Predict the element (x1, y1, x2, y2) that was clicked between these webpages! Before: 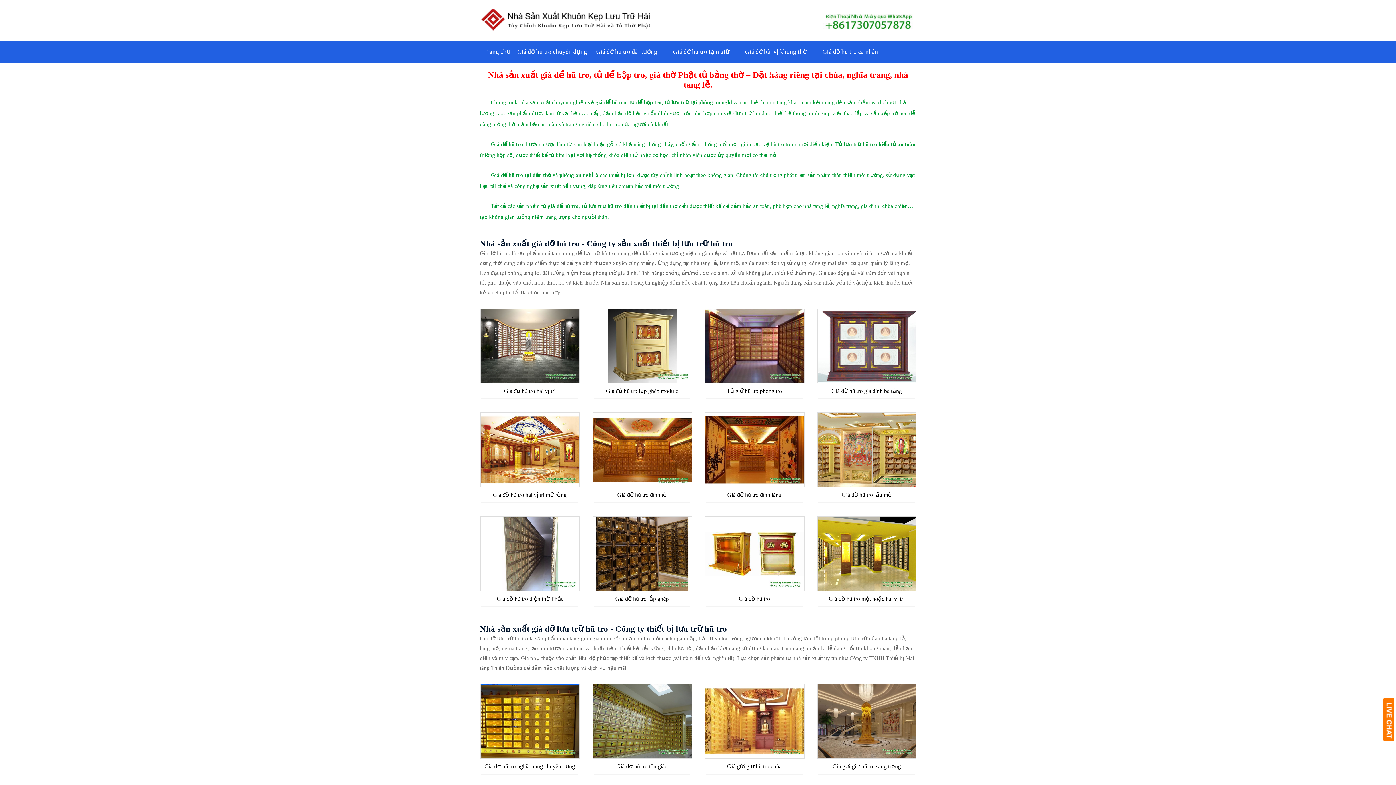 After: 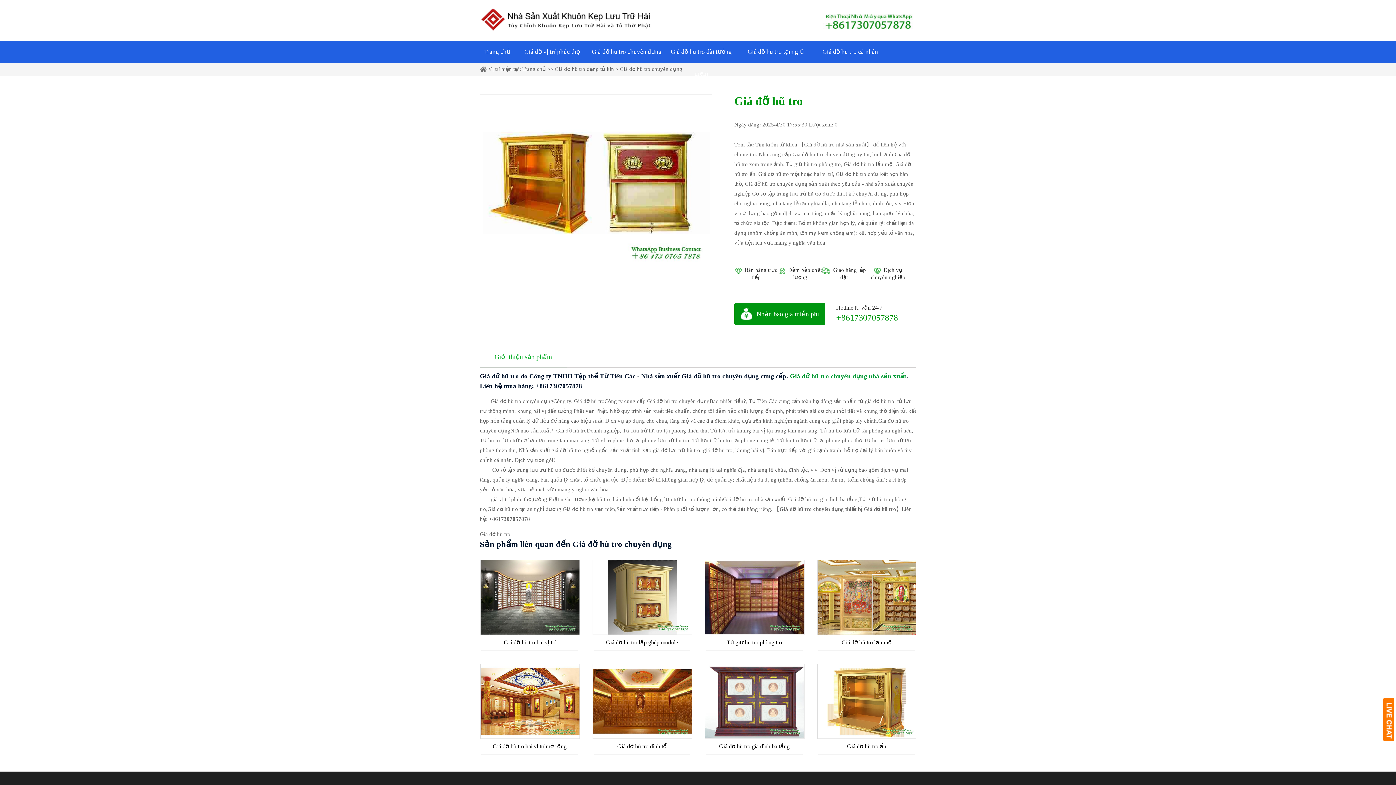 Action: bbox: (705, 586, 804, 592)